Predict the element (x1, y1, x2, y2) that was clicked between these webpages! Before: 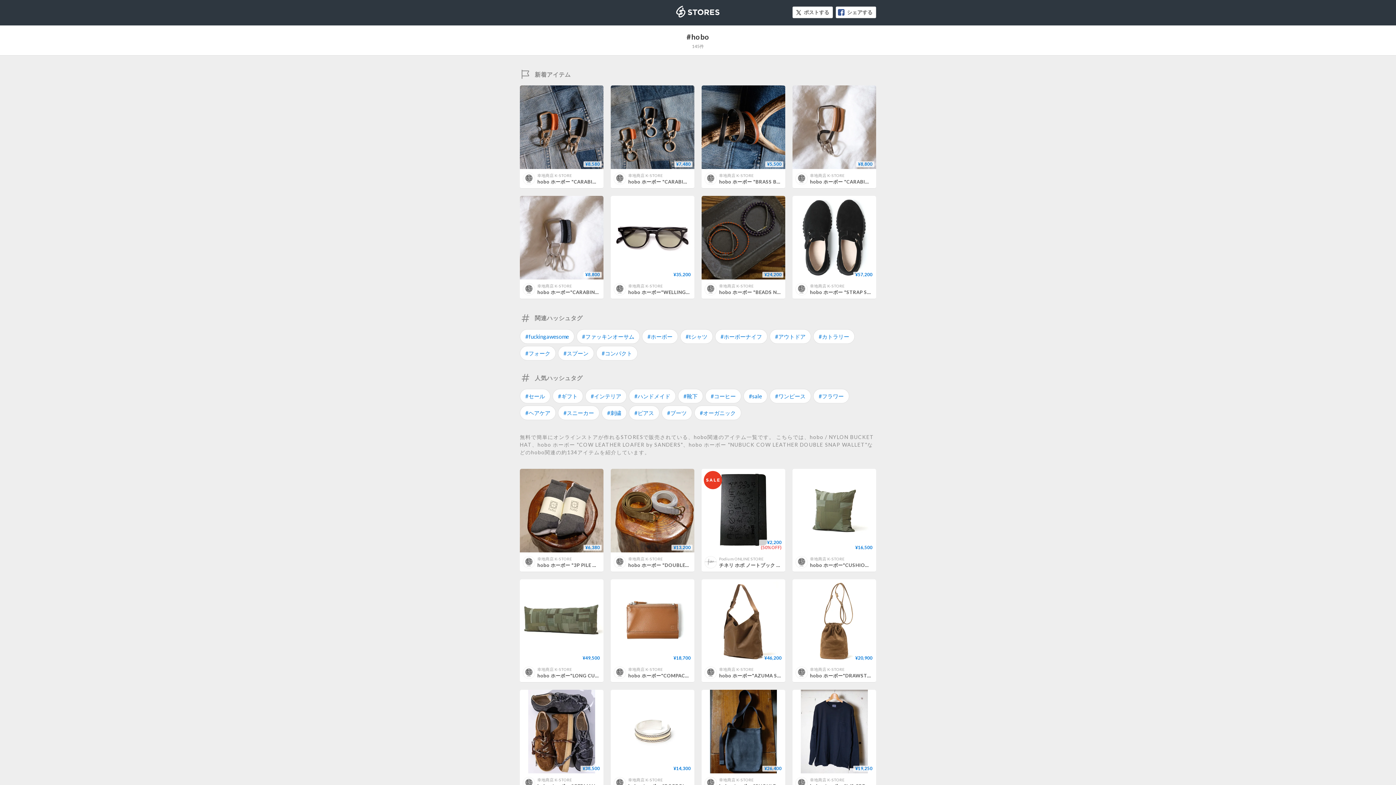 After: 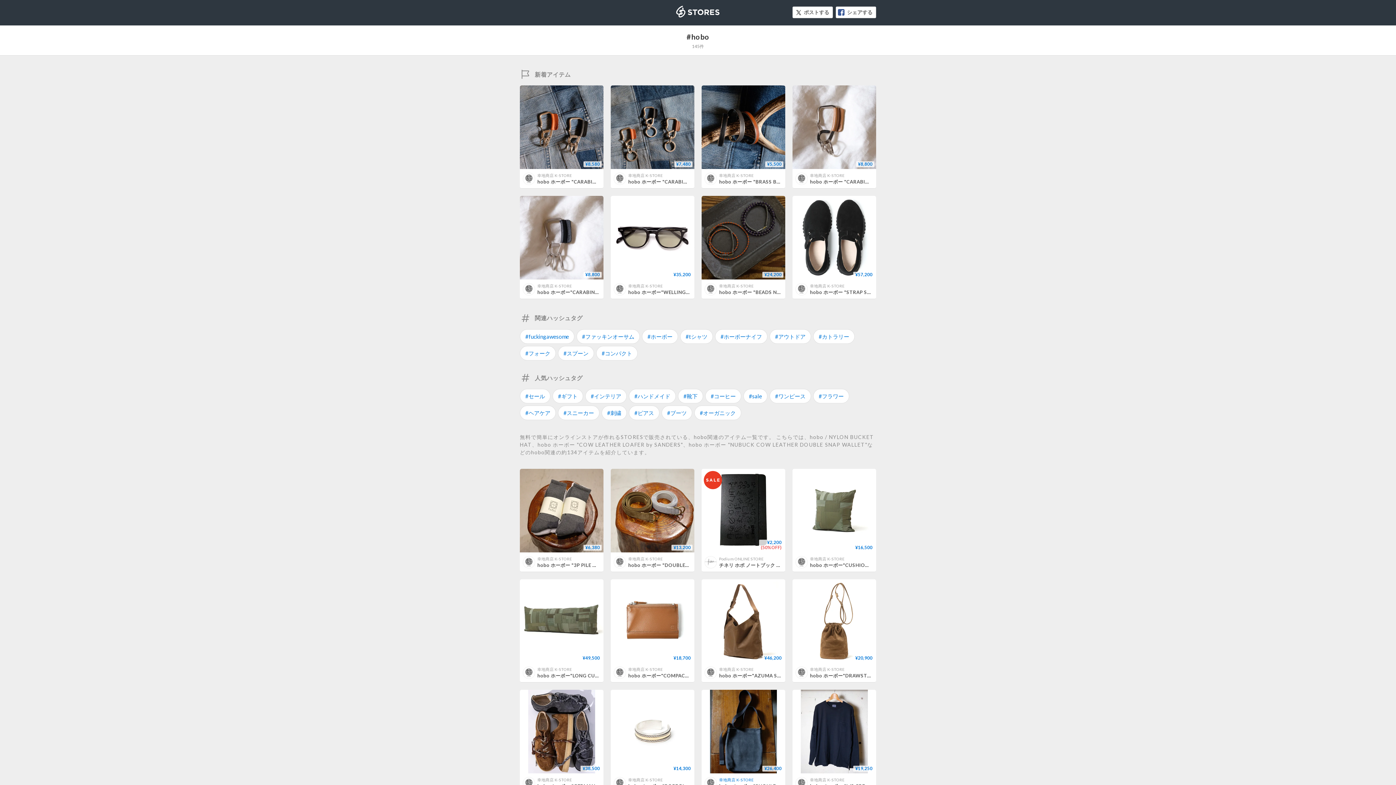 Action: bbox: (719, 777, 753, 782) label: 幸地商店 K-STORE